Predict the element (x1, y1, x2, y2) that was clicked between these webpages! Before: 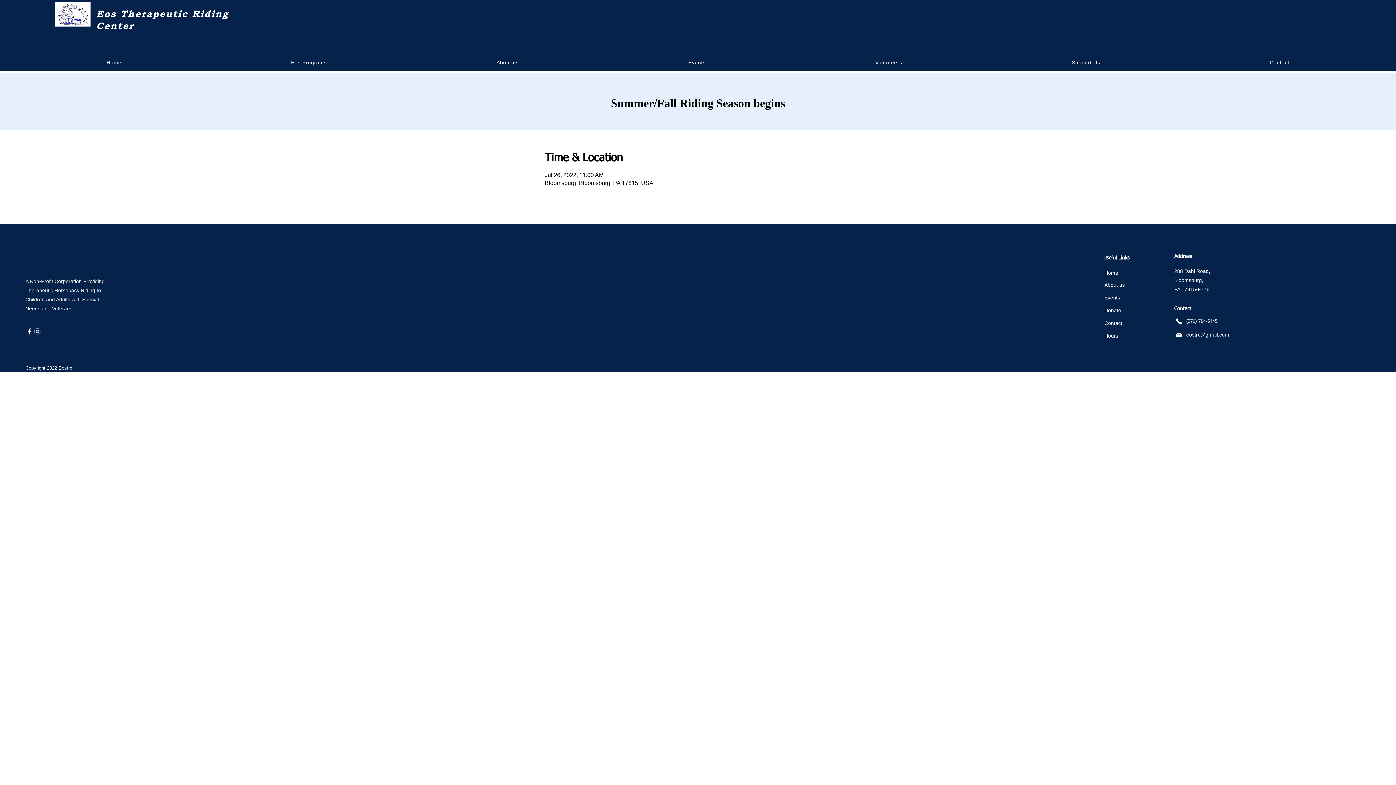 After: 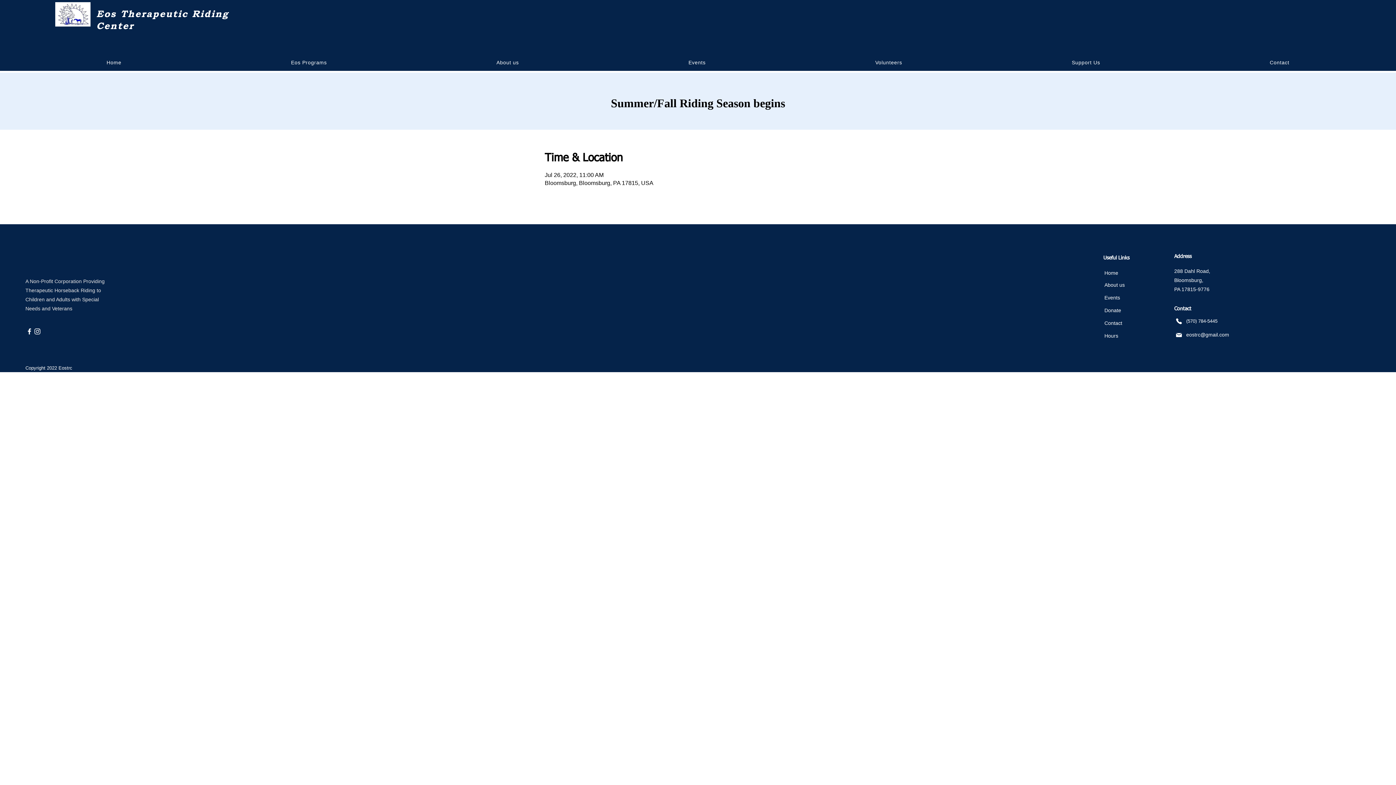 Action: label: Facebook bbox: (25, 327, 33, 335)